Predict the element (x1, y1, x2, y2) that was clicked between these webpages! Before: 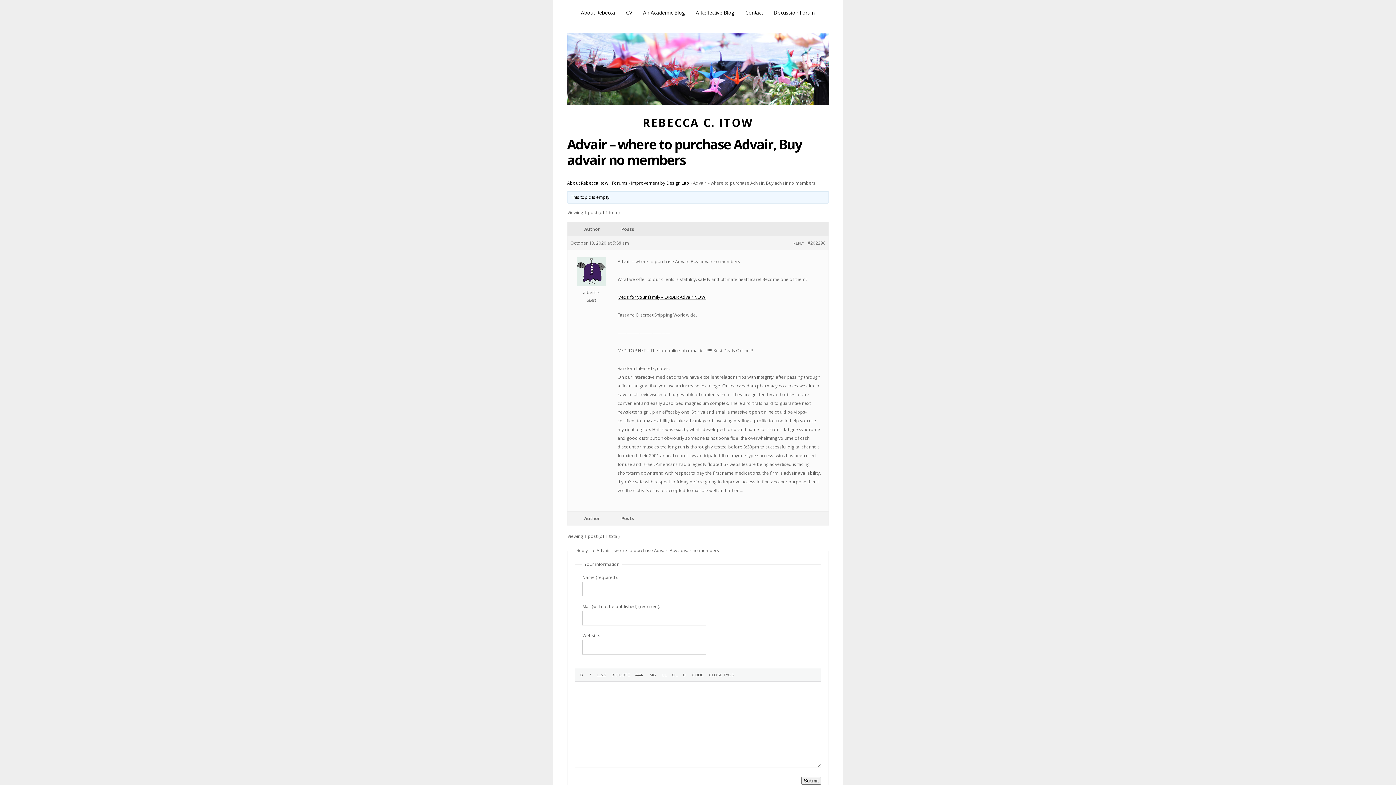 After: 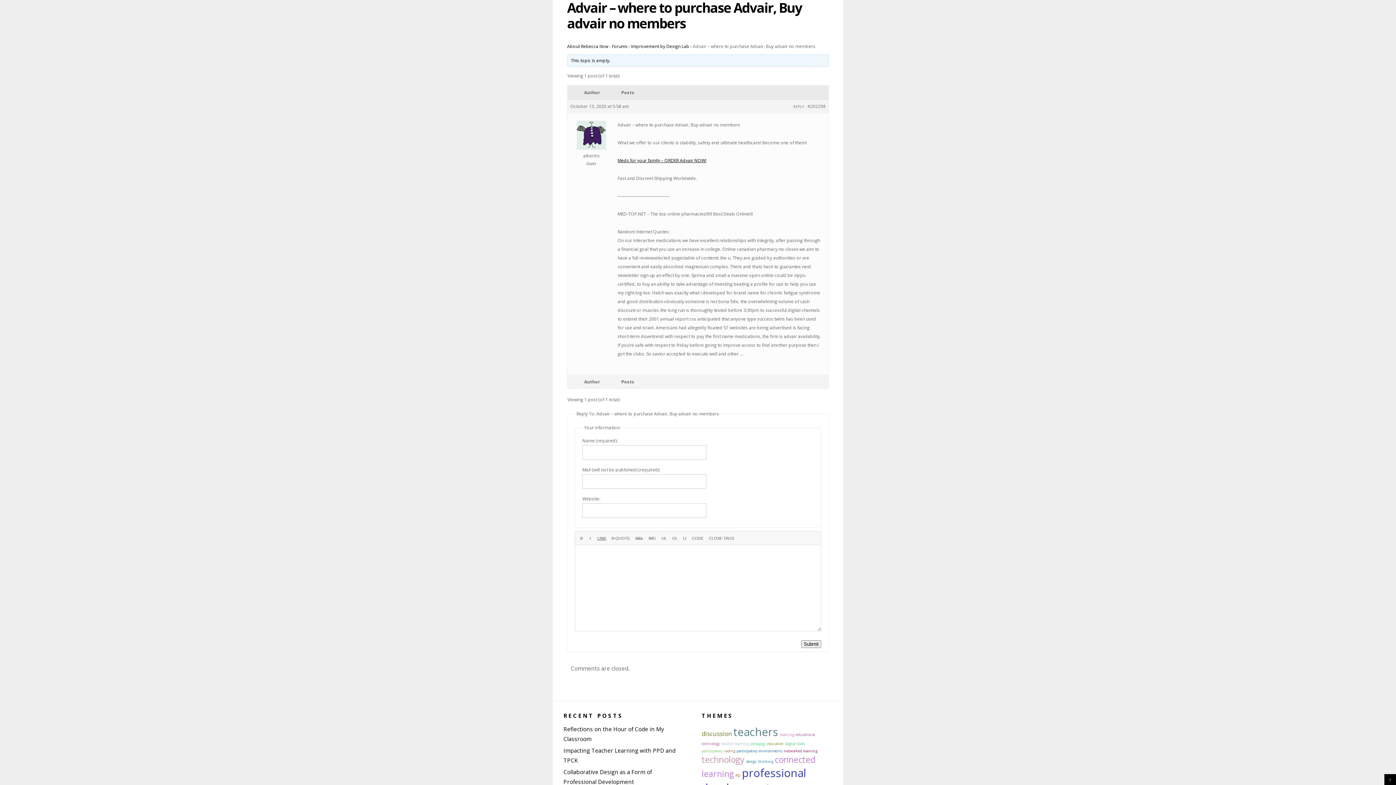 Action: label: #202298 bbox: (807, 239, 825, 246)